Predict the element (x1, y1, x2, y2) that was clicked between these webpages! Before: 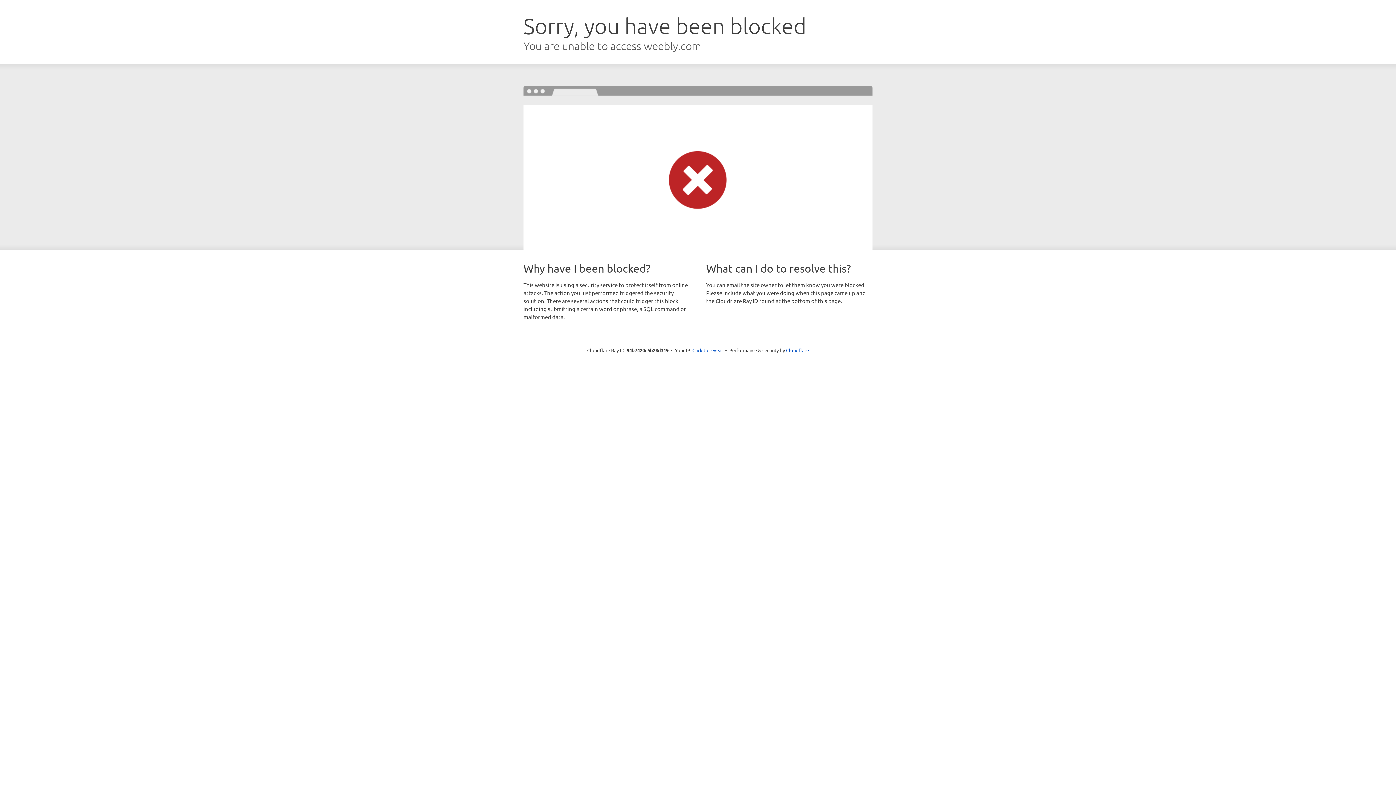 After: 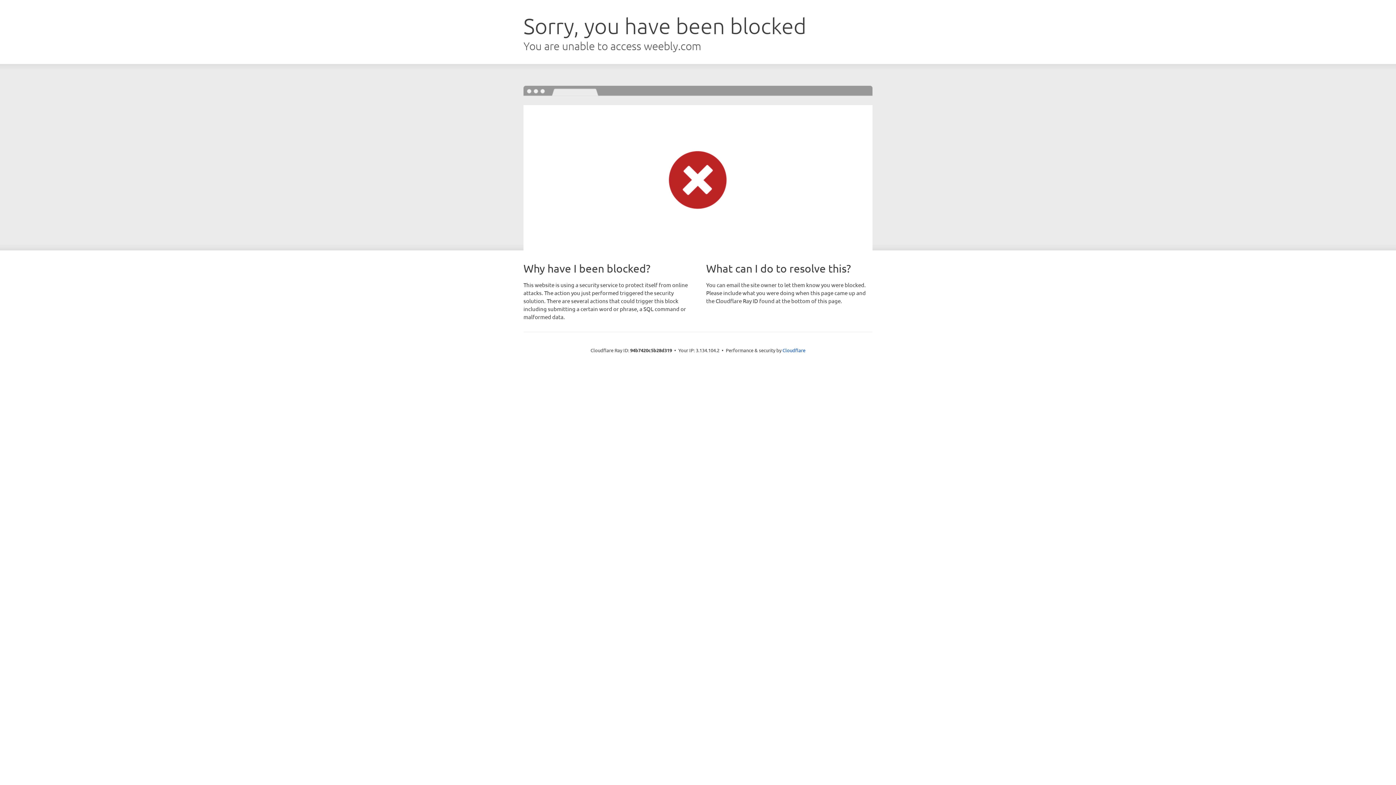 Action: label: Click to reveal bbox: (692, 346, 723, 353)